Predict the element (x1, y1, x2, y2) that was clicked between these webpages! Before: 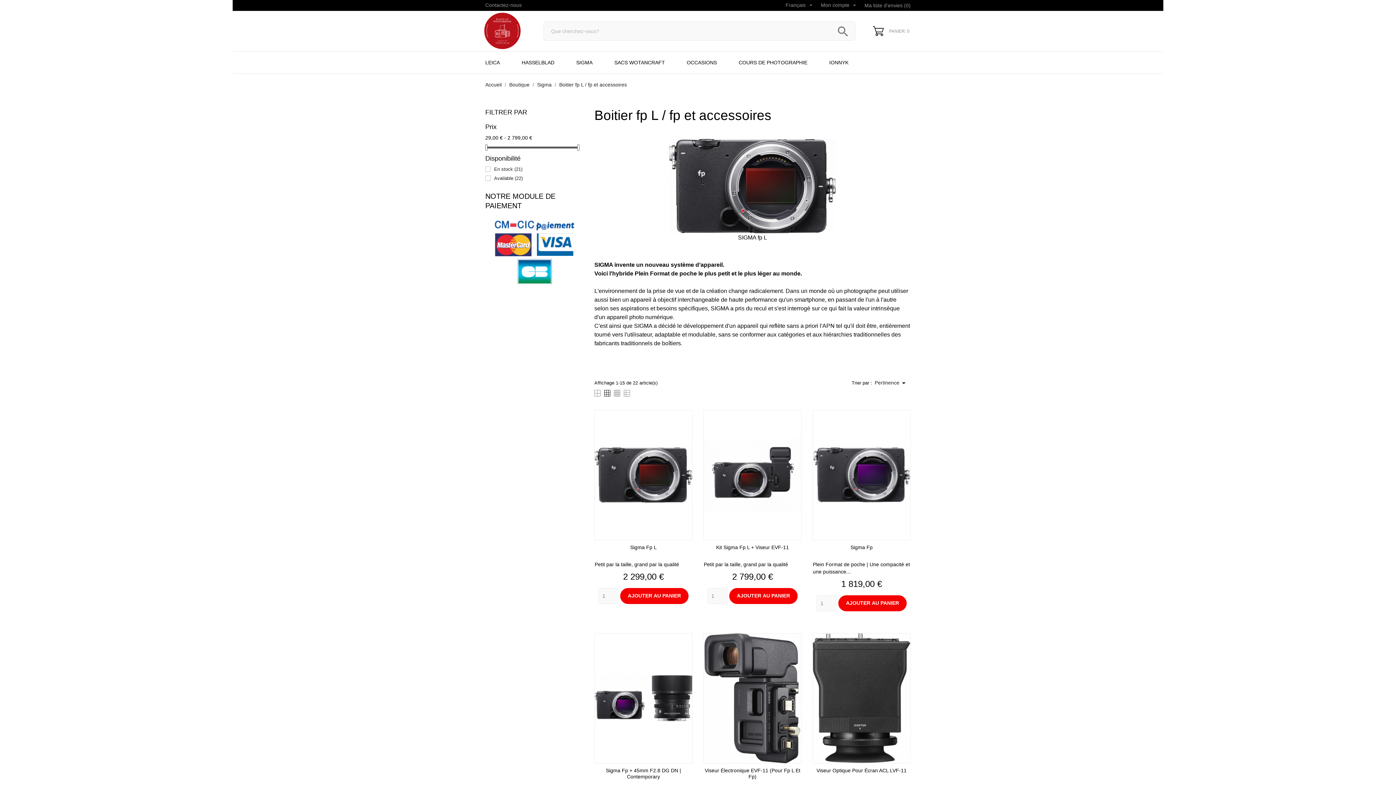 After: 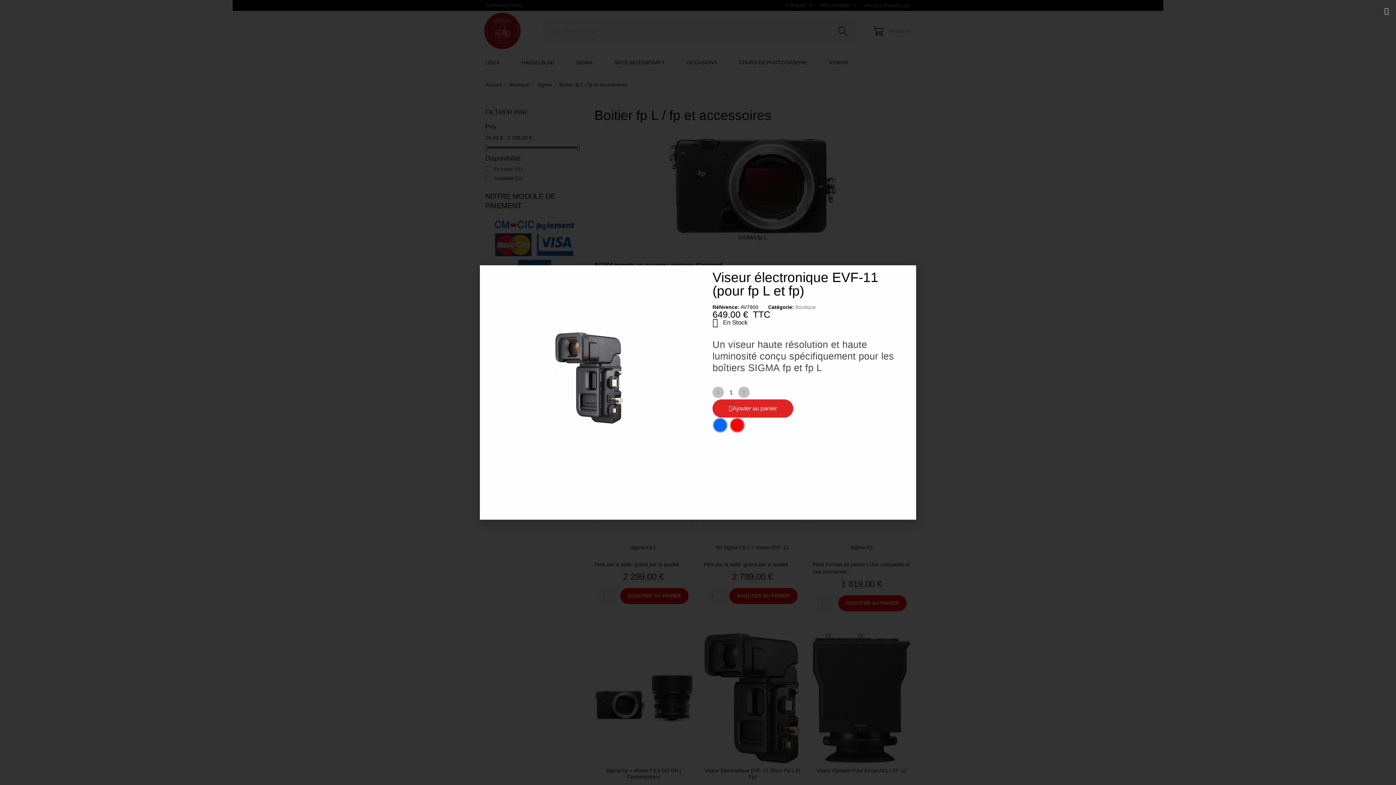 Action: bbox: (731, 756, 773, 761) label:  Aperçu rapide